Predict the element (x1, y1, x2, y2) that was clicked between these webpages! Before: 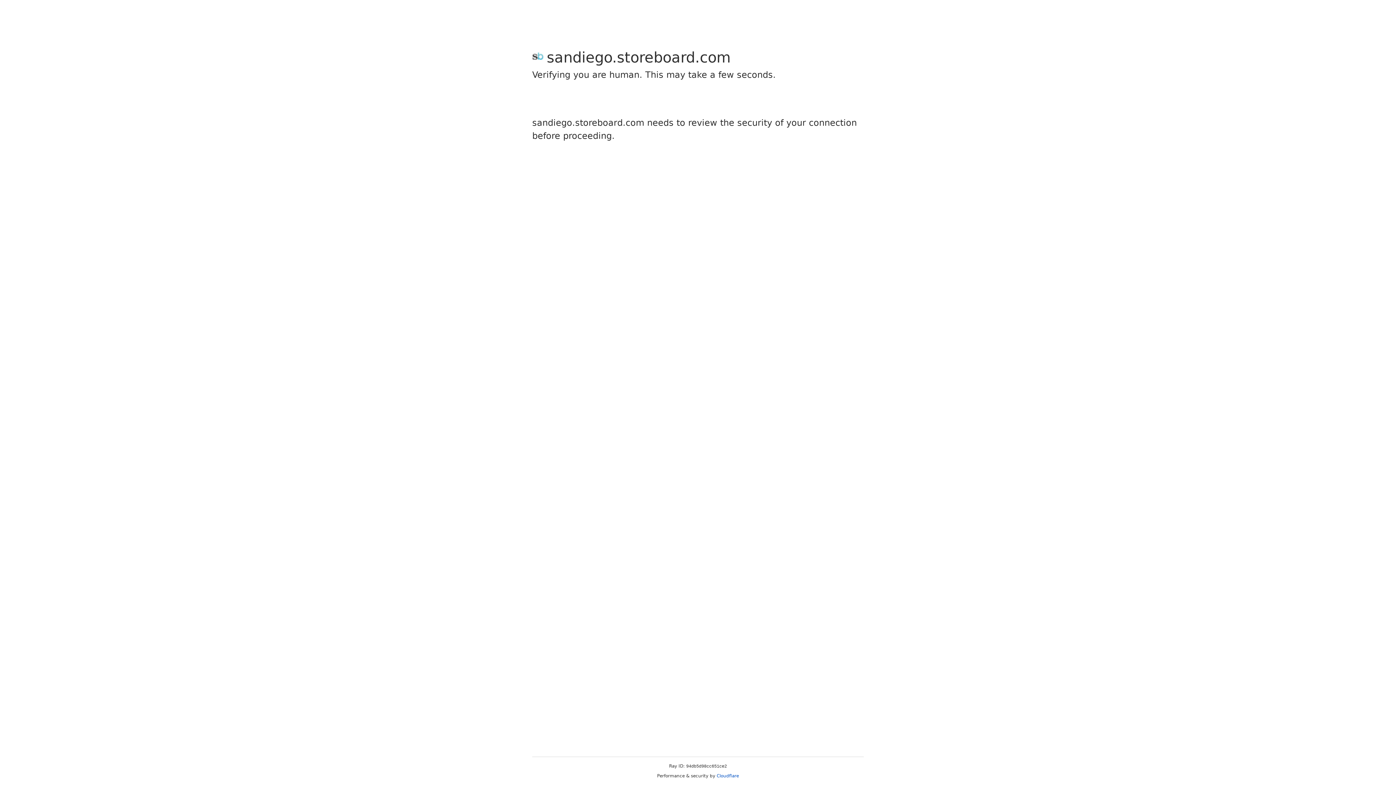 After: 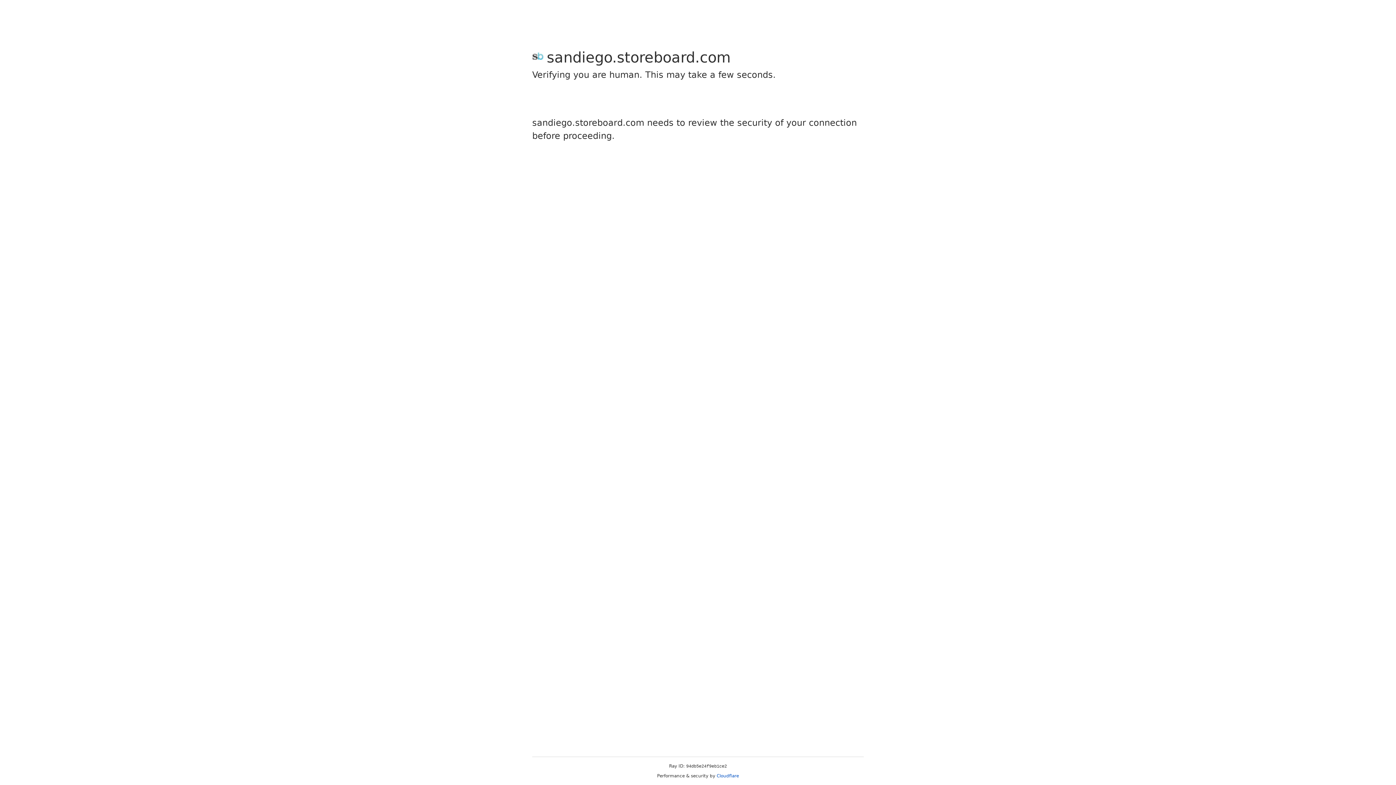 Action: label: Cloudflare bbox: (716, 773, 739, 778)